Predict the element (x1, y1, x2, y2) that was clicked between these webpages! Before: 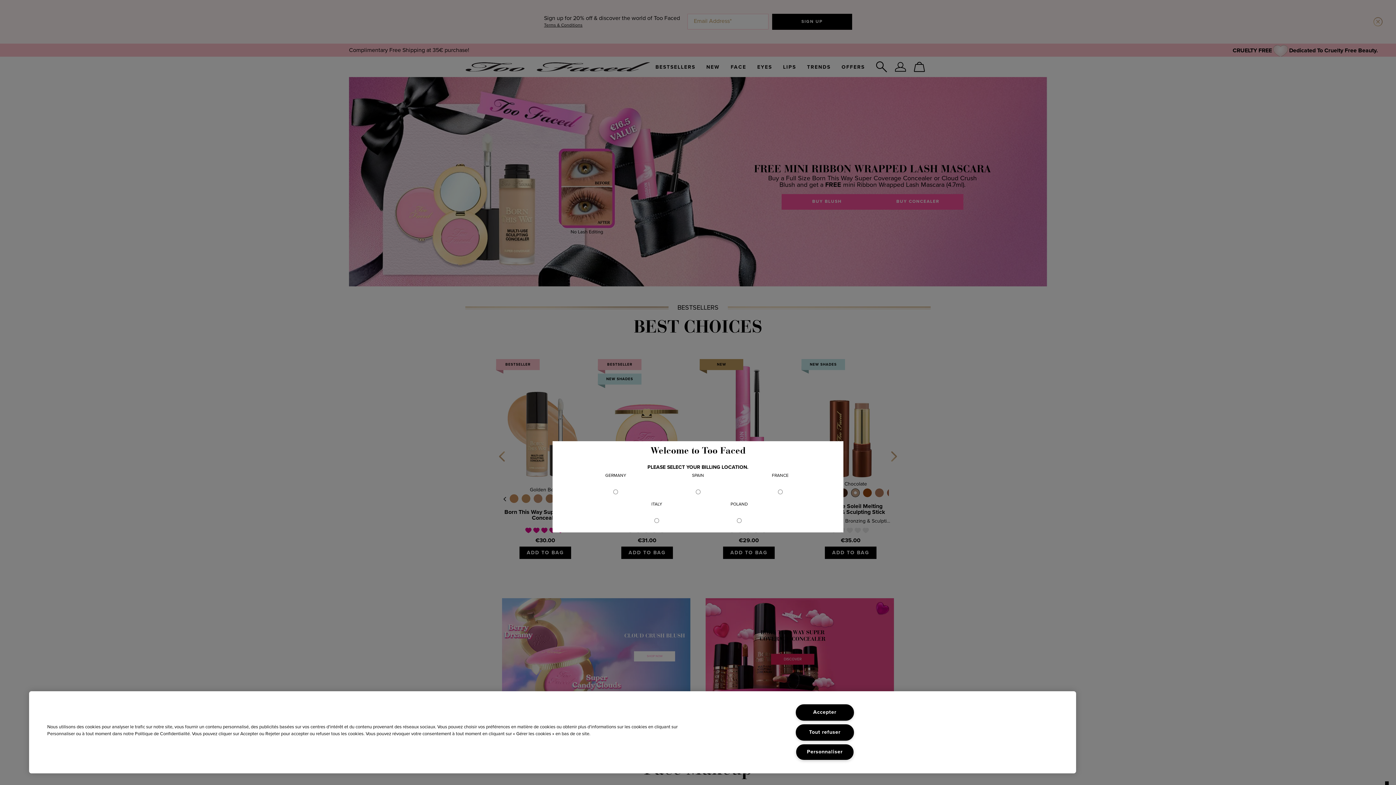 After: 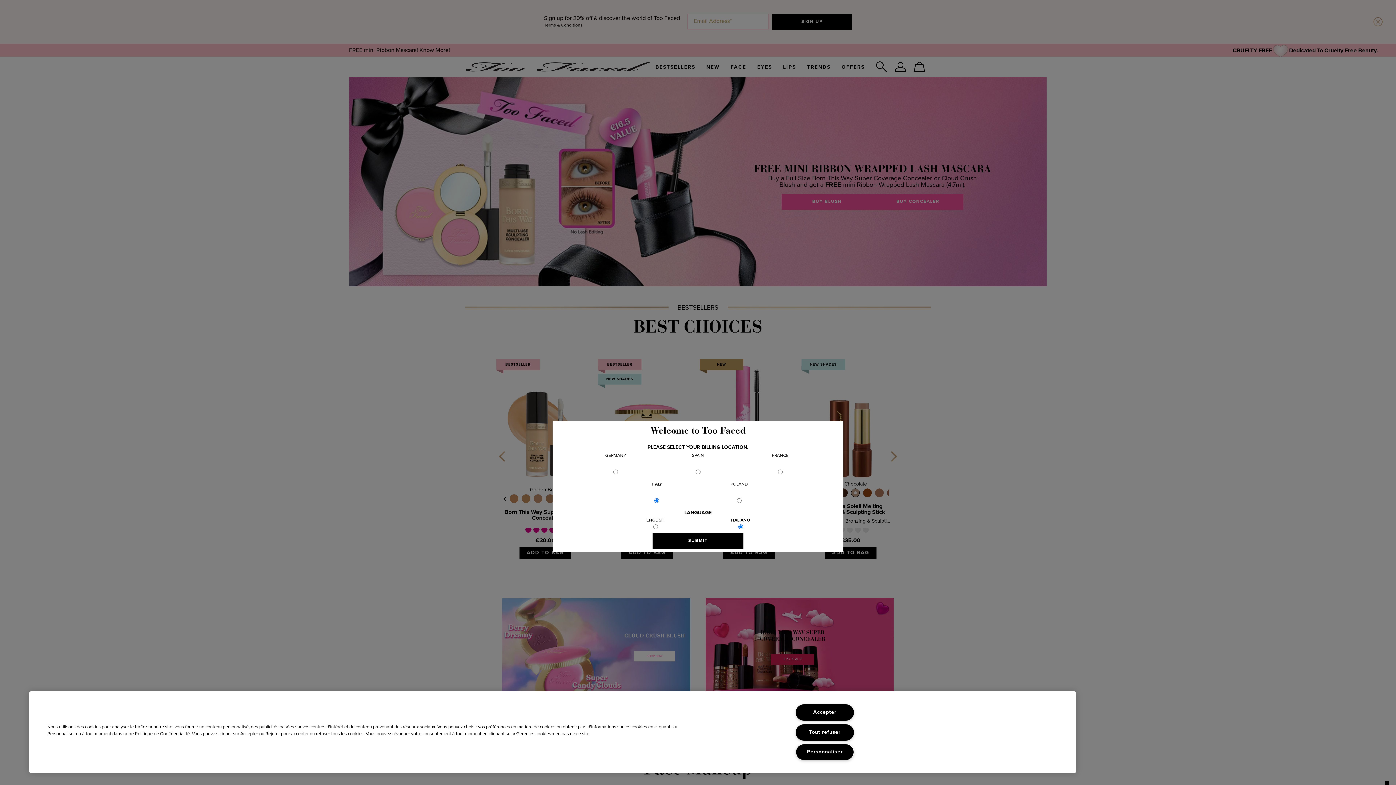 Action: bbox: (651, 500, 662, 526) label: ITALY

